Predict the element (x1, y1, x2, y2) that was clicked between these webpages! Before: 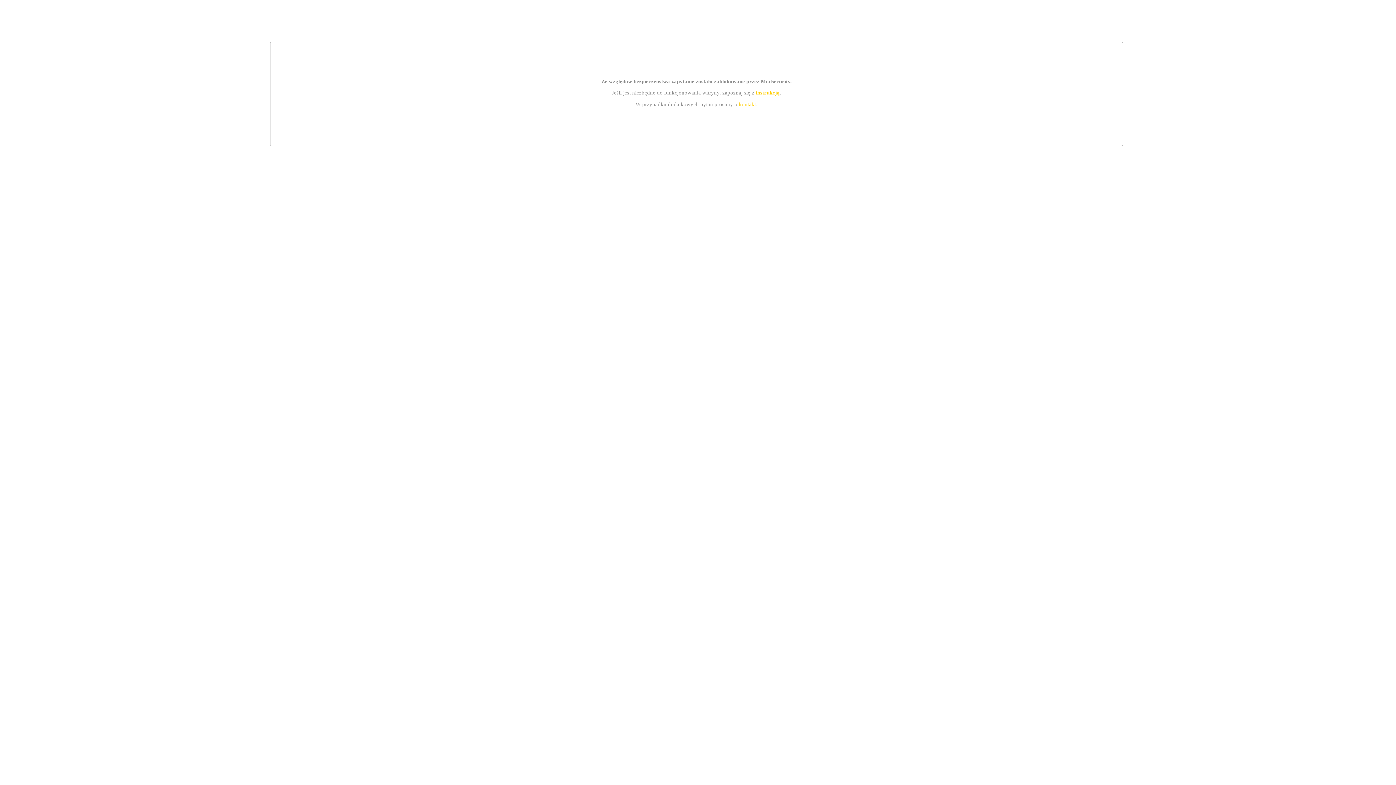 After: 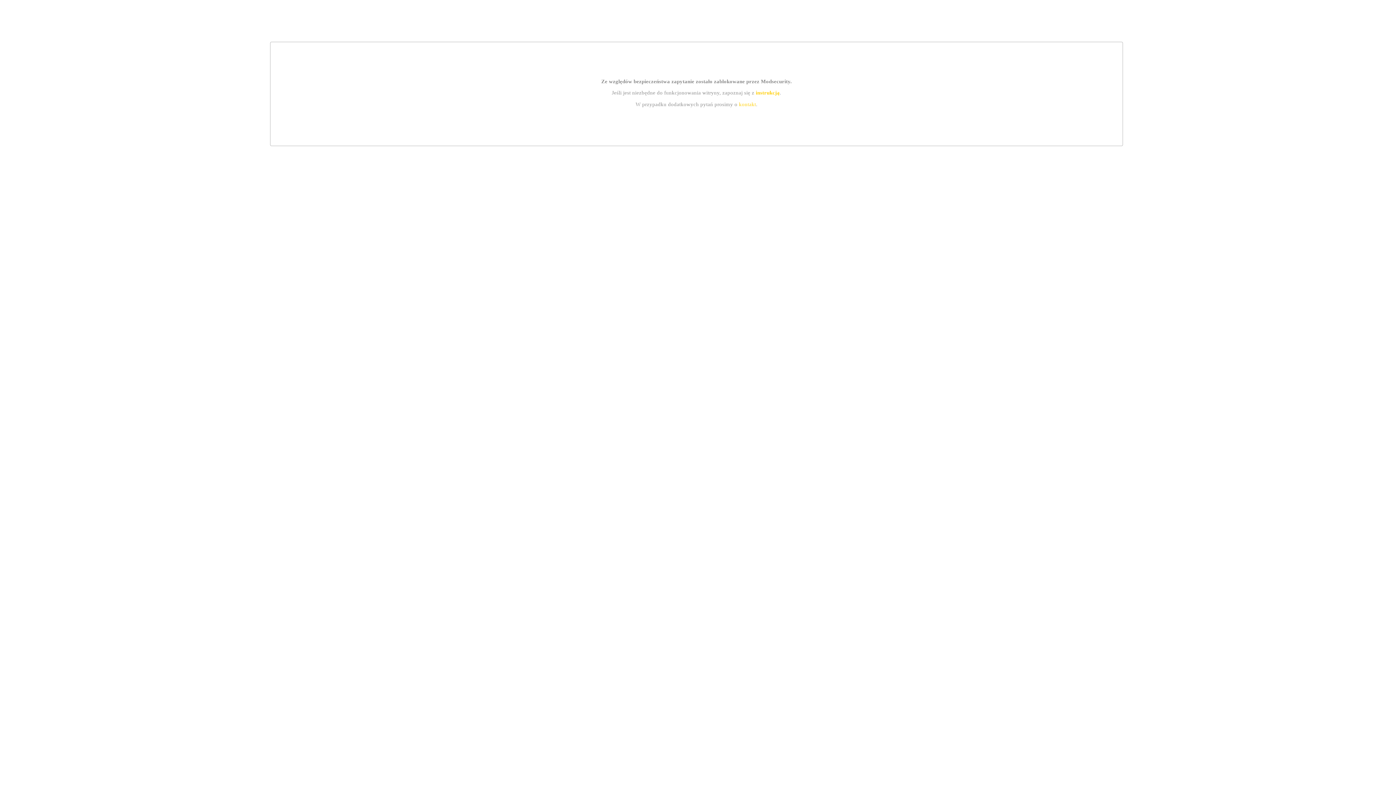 Action: bbox: (739, 101, 756, 107) label: kontakt